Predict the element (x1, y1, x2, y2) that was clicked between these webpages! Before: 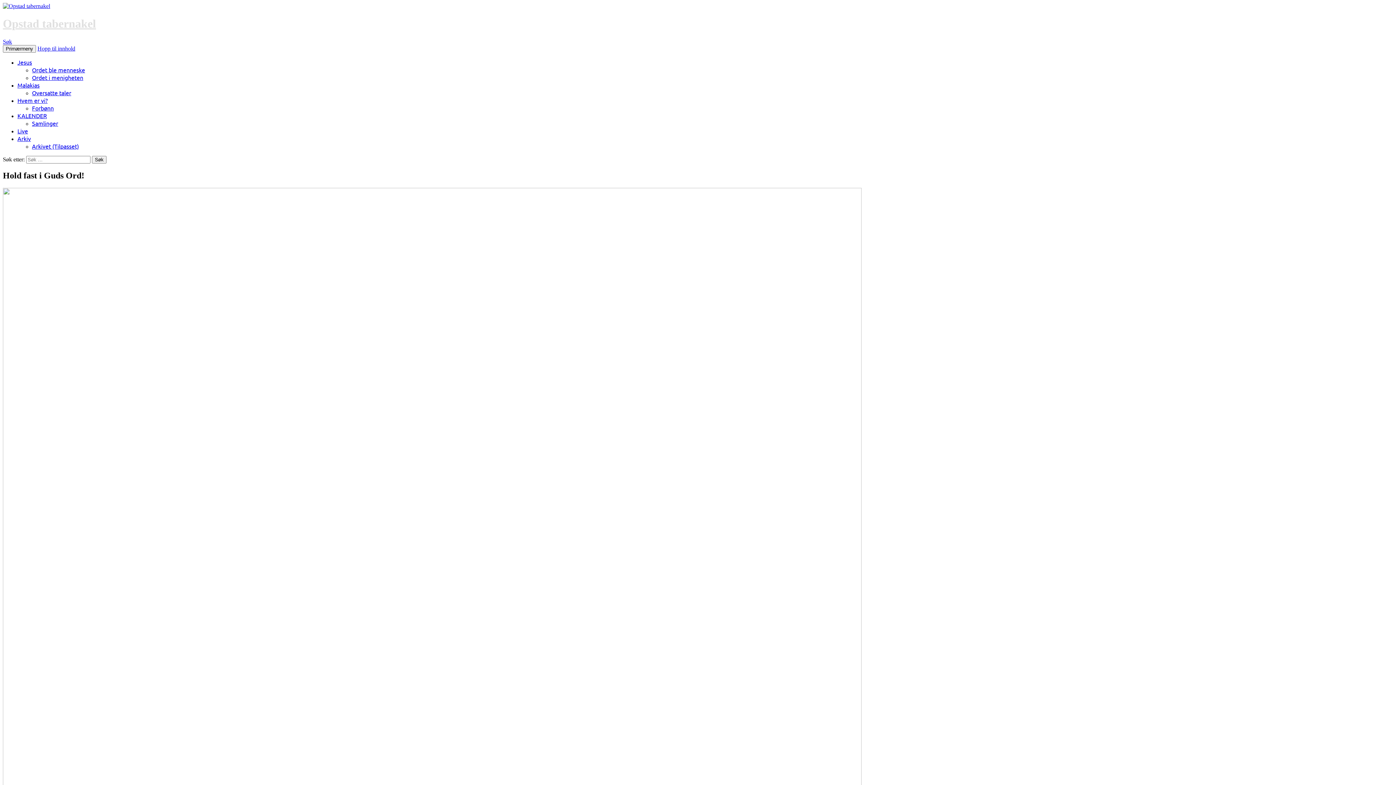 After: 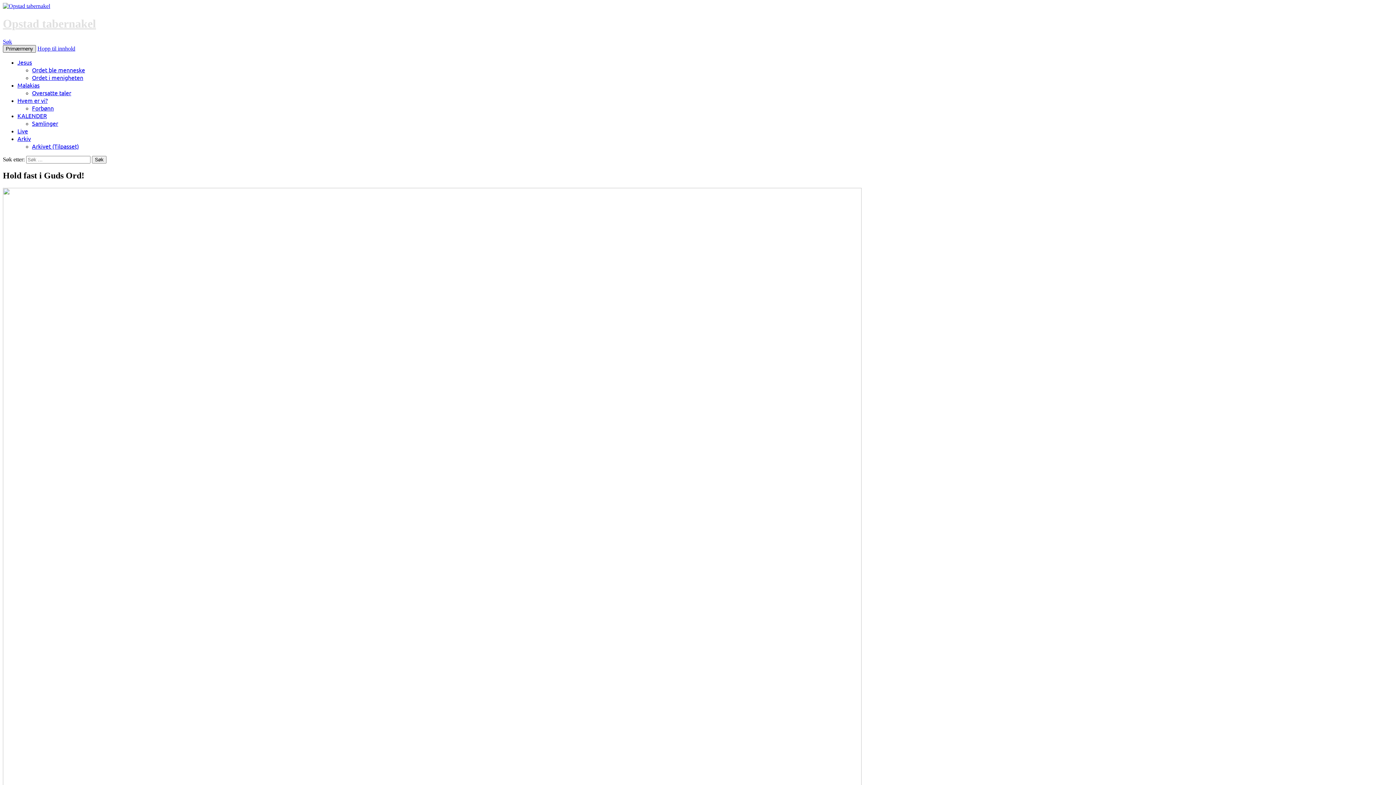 Action: label: Primærmeny bbox: (2, 45, 36, 52)